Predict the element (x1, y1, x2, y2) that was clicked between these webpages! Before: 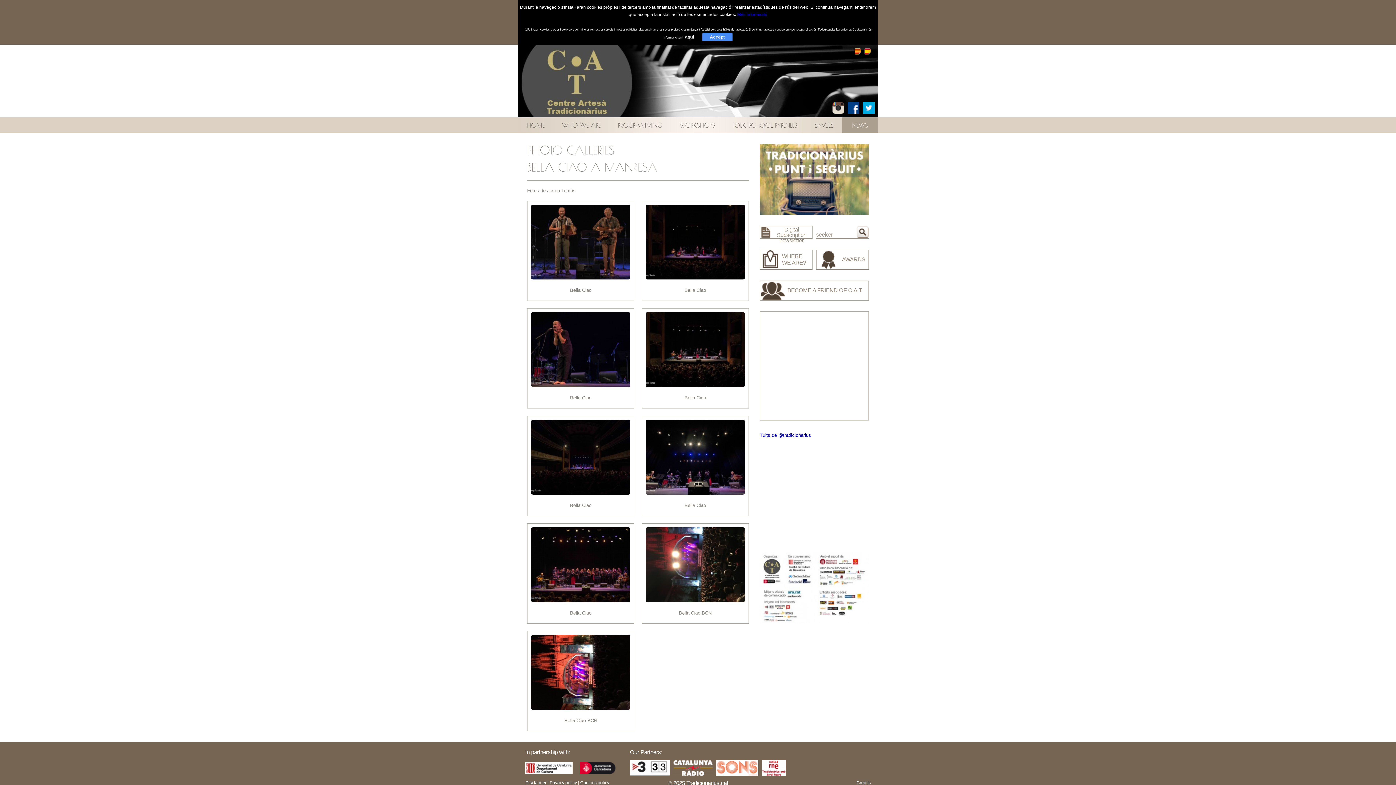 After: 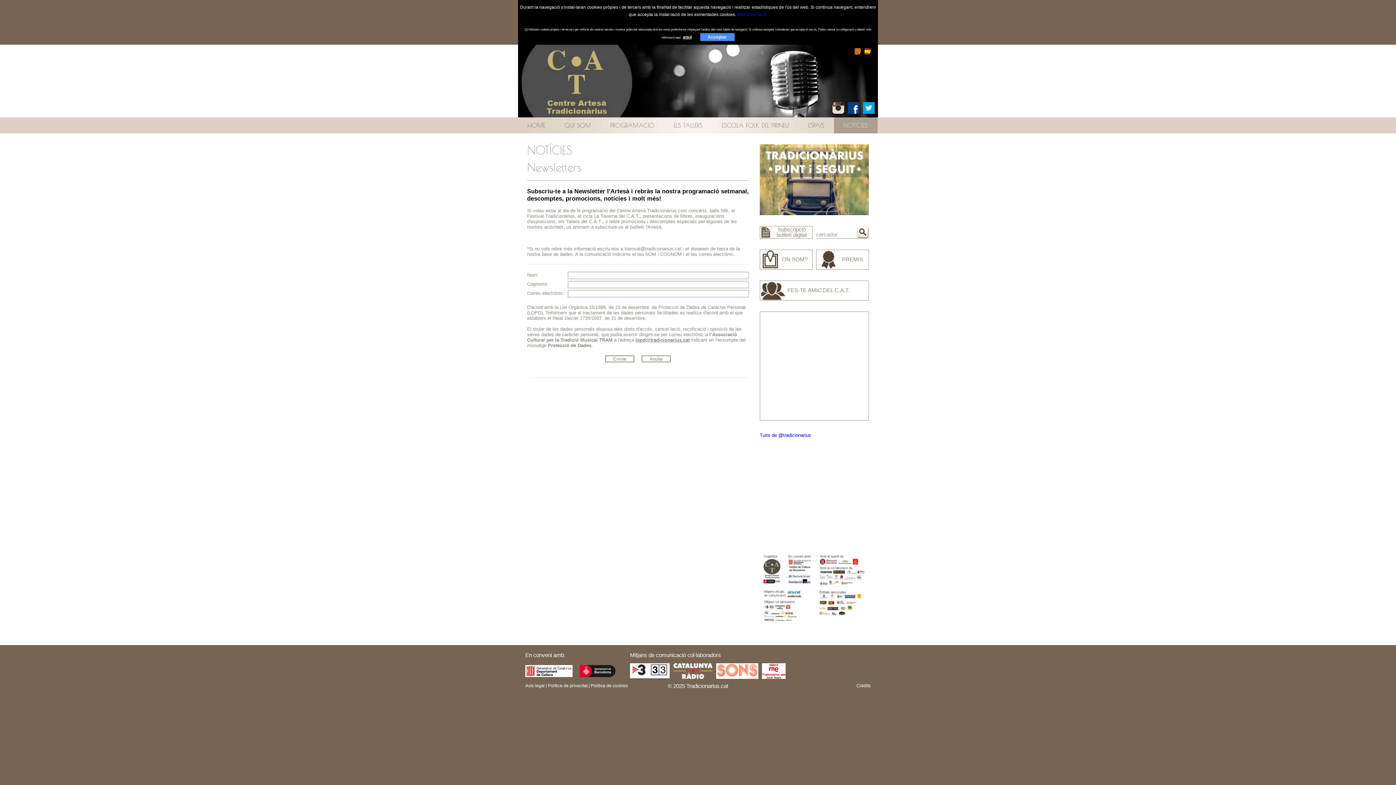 Action: label: Més informació bbox: (737, 12, 767, 17)